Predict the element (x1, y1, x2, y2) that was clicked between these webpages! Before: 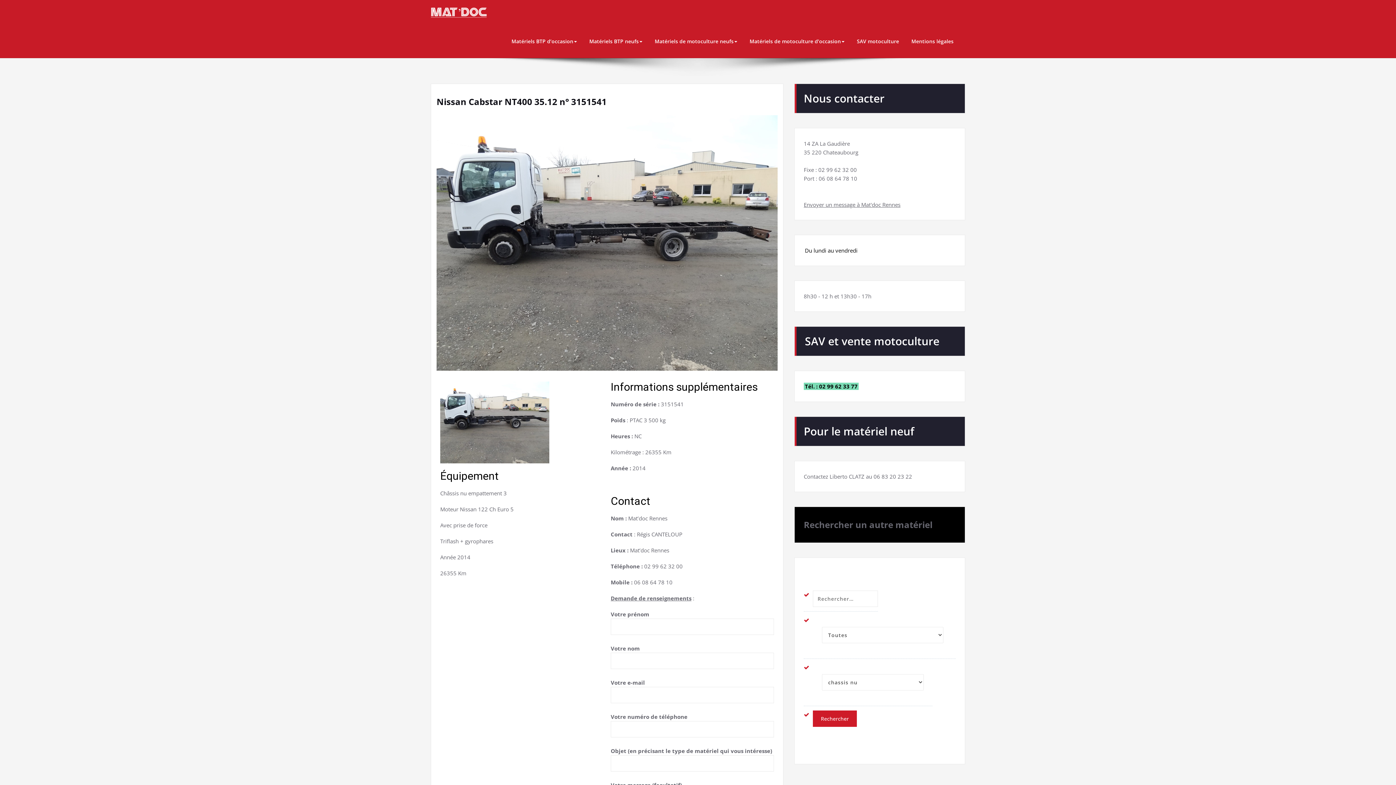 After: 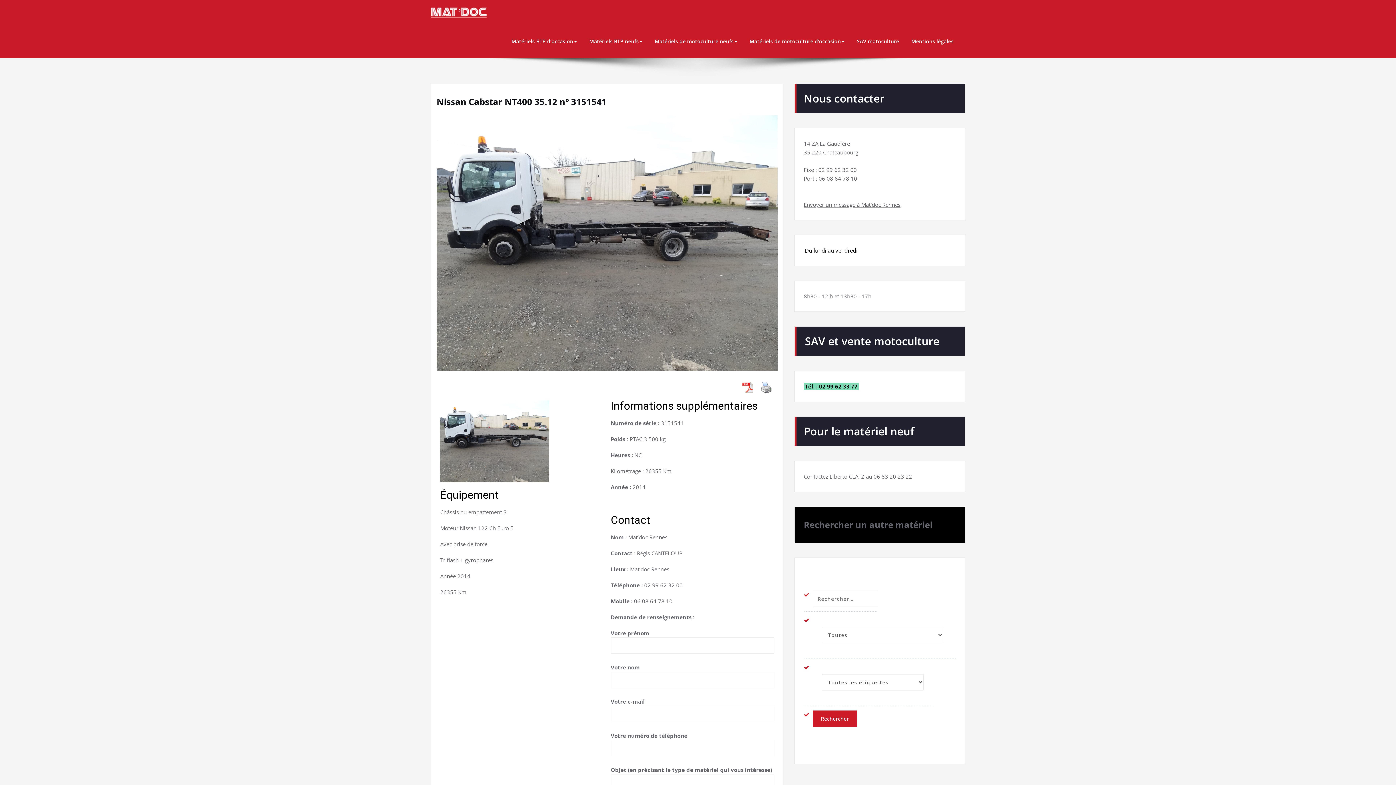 Action: bbox: (436, 95, 606, 107) label: Nissan Cabstar NT400 35.12 n° 3151541